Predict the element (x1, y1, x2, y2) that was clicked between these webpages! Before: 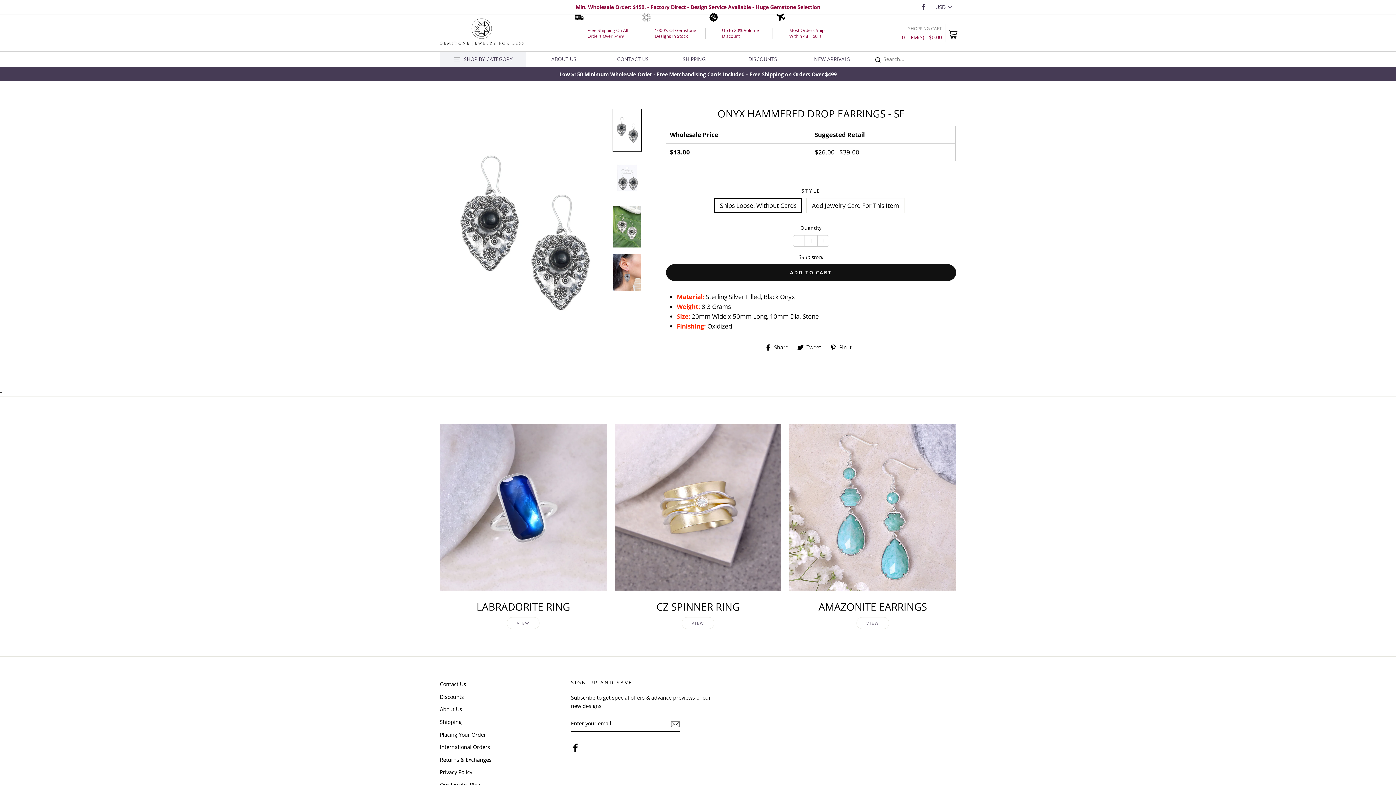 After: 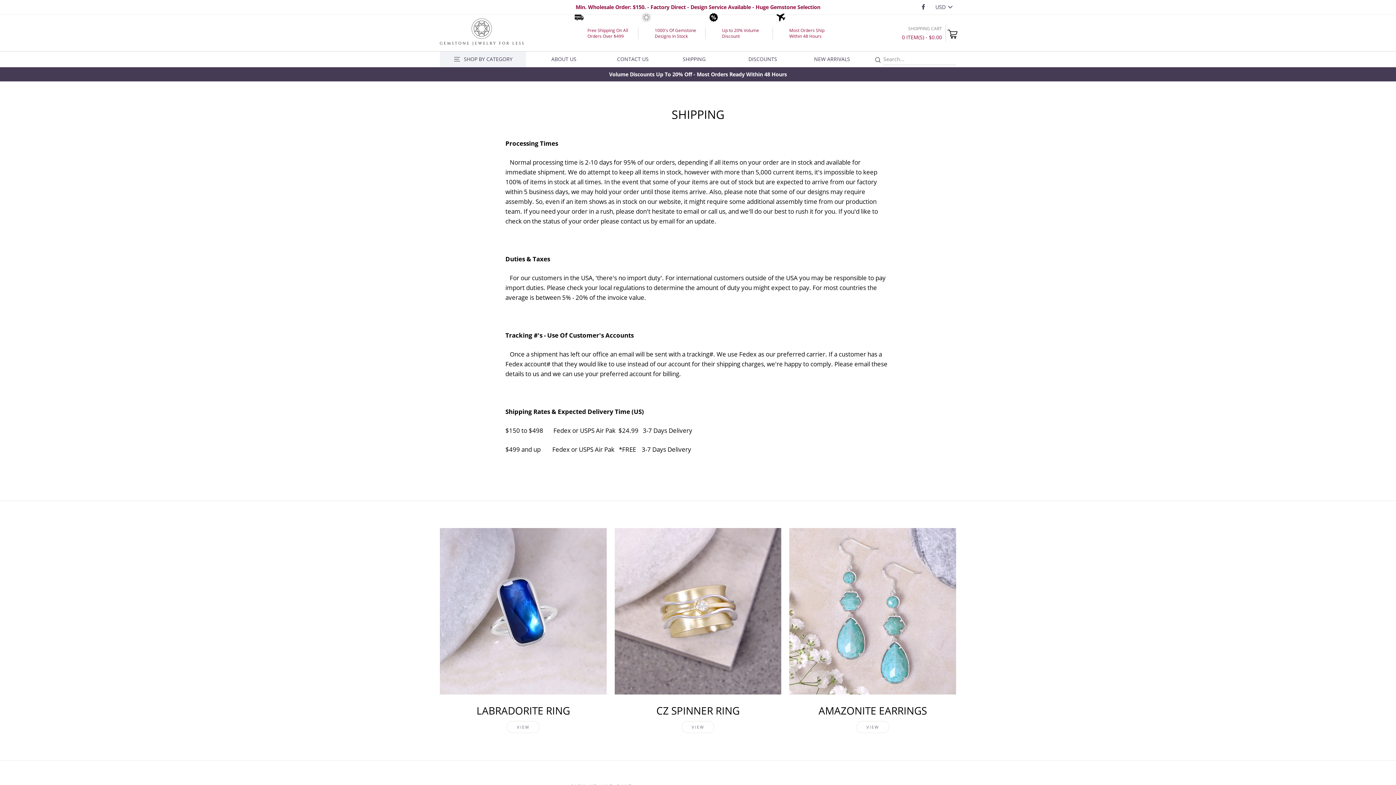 Action: bbox: (776, 21, 840, 39) label: Most Orders Ship Within 48 Hours